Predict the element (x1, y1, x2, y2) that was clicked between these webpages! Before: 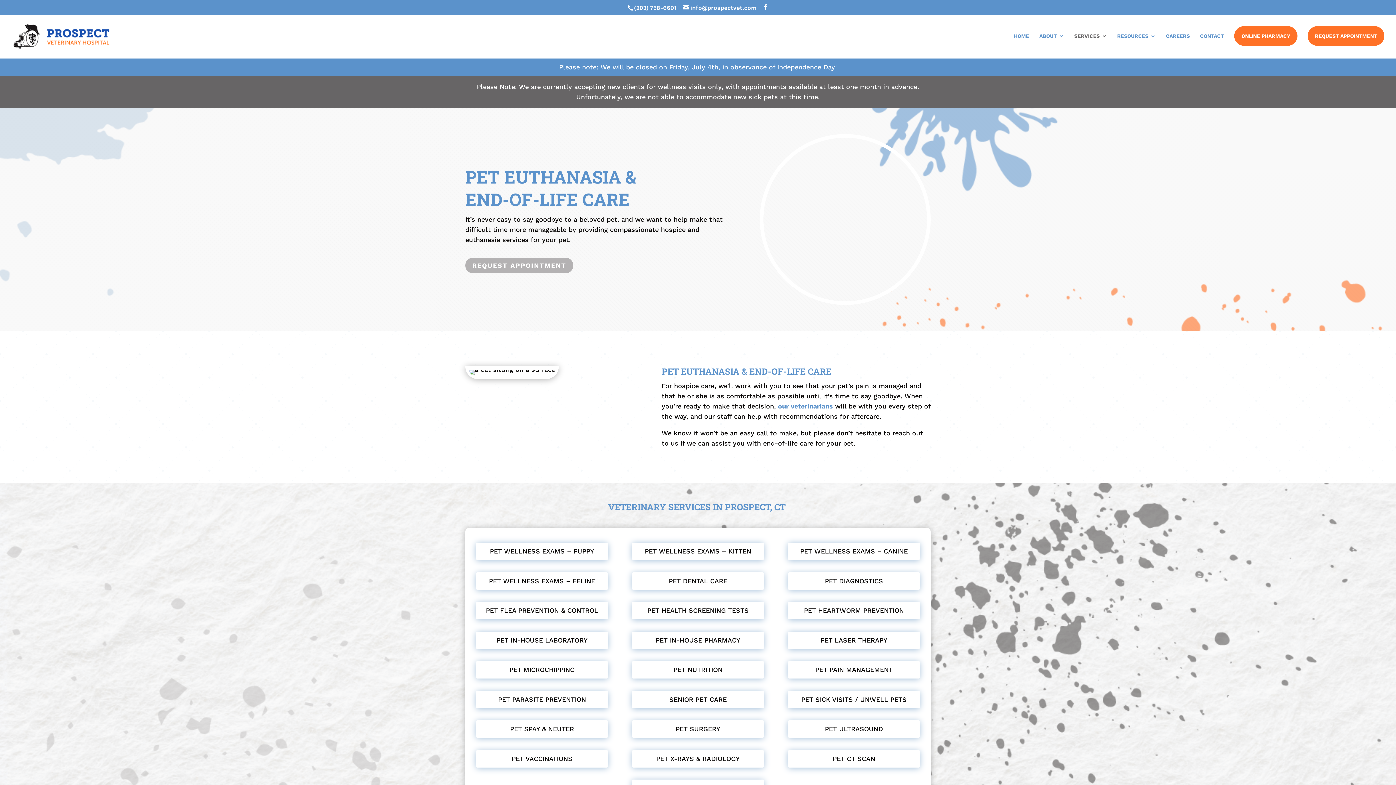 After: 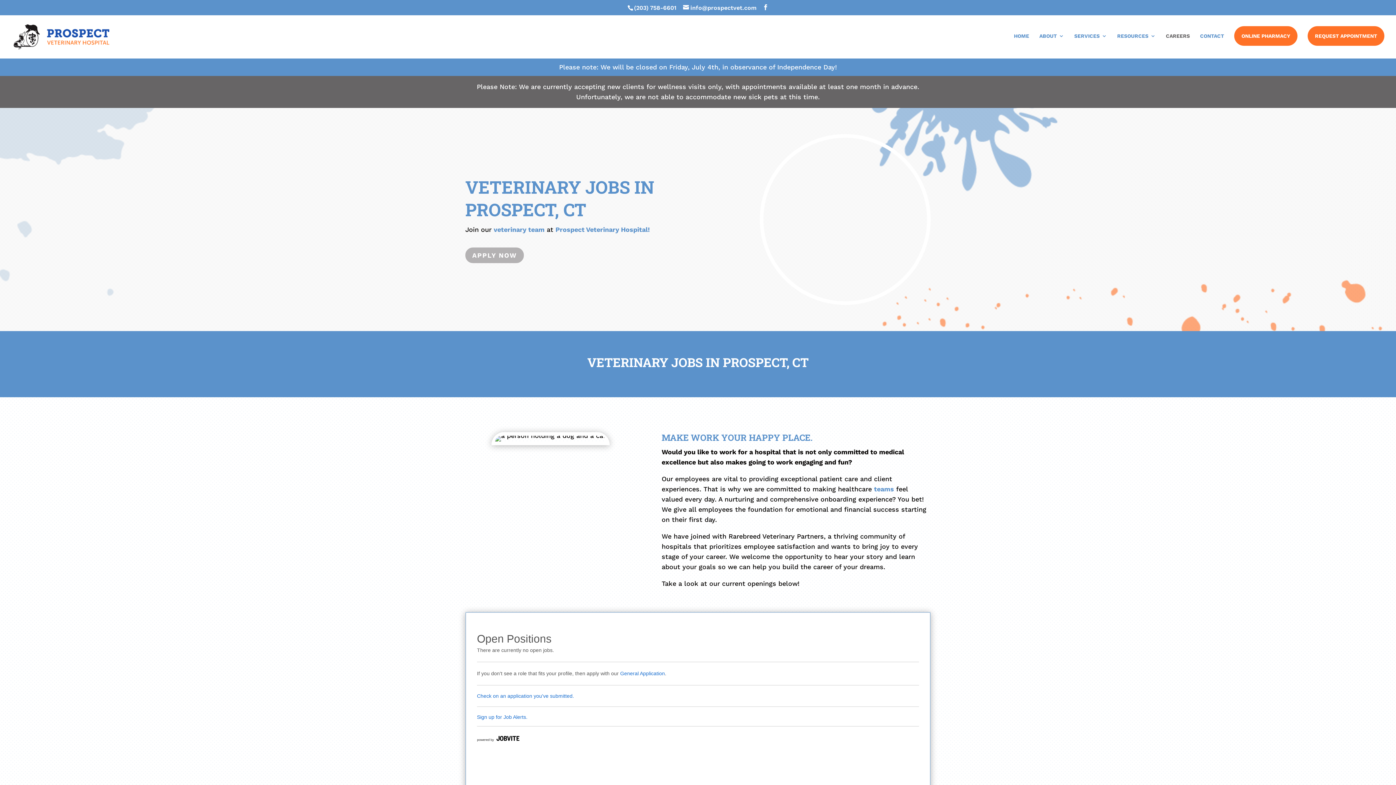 Action: label: CAREERS bbox: (1166, 33, 1190, 58)